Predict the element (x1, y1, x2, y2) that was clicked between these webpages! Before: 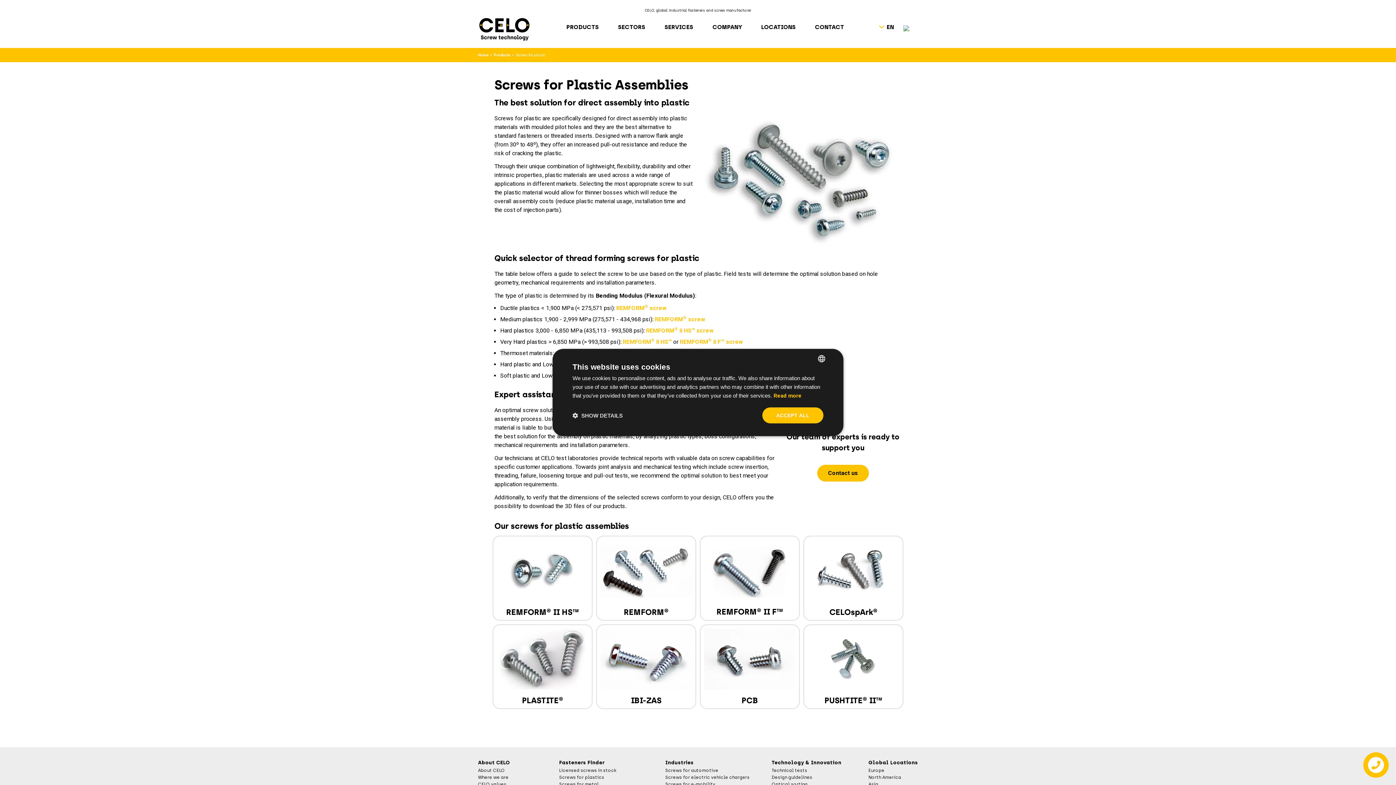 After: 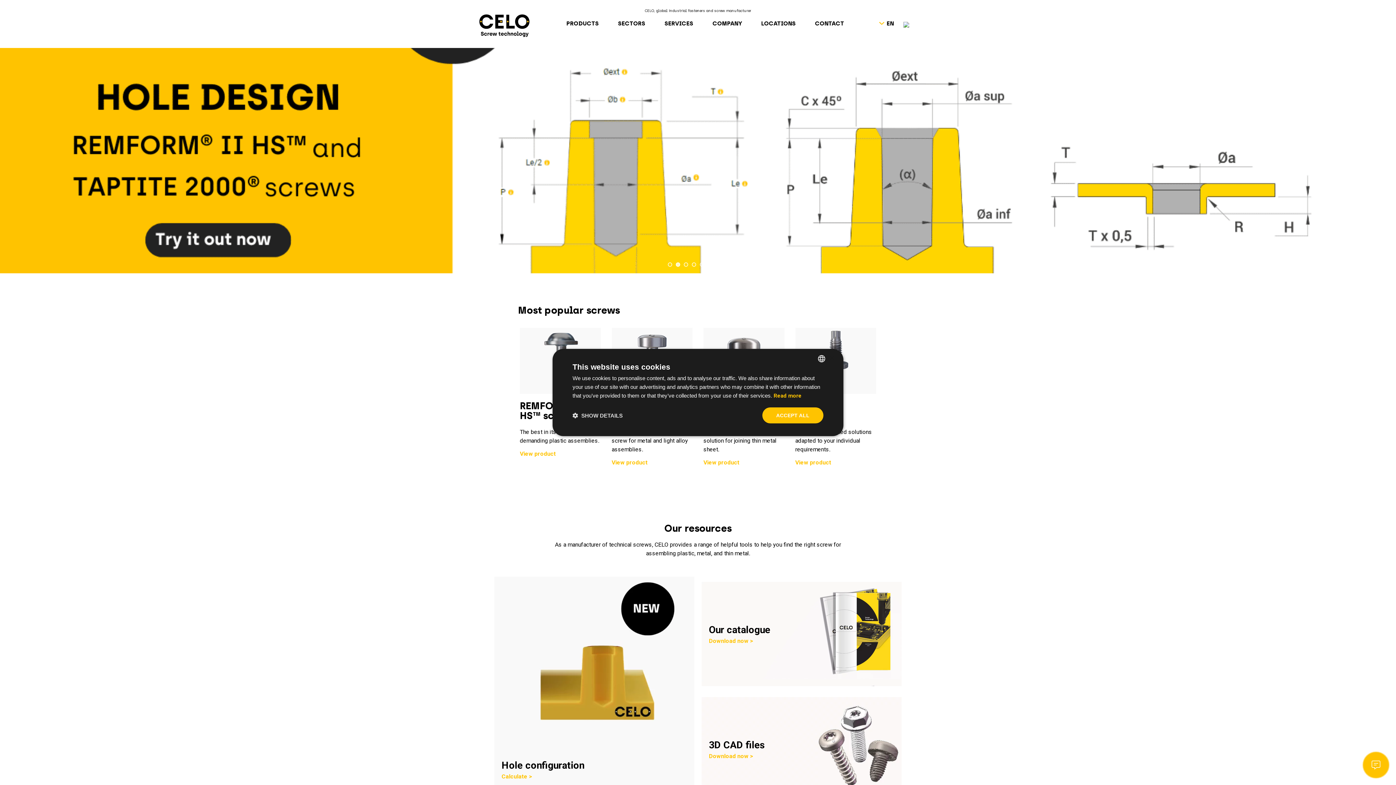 Action: bbox: (478, 17, 530, 41)